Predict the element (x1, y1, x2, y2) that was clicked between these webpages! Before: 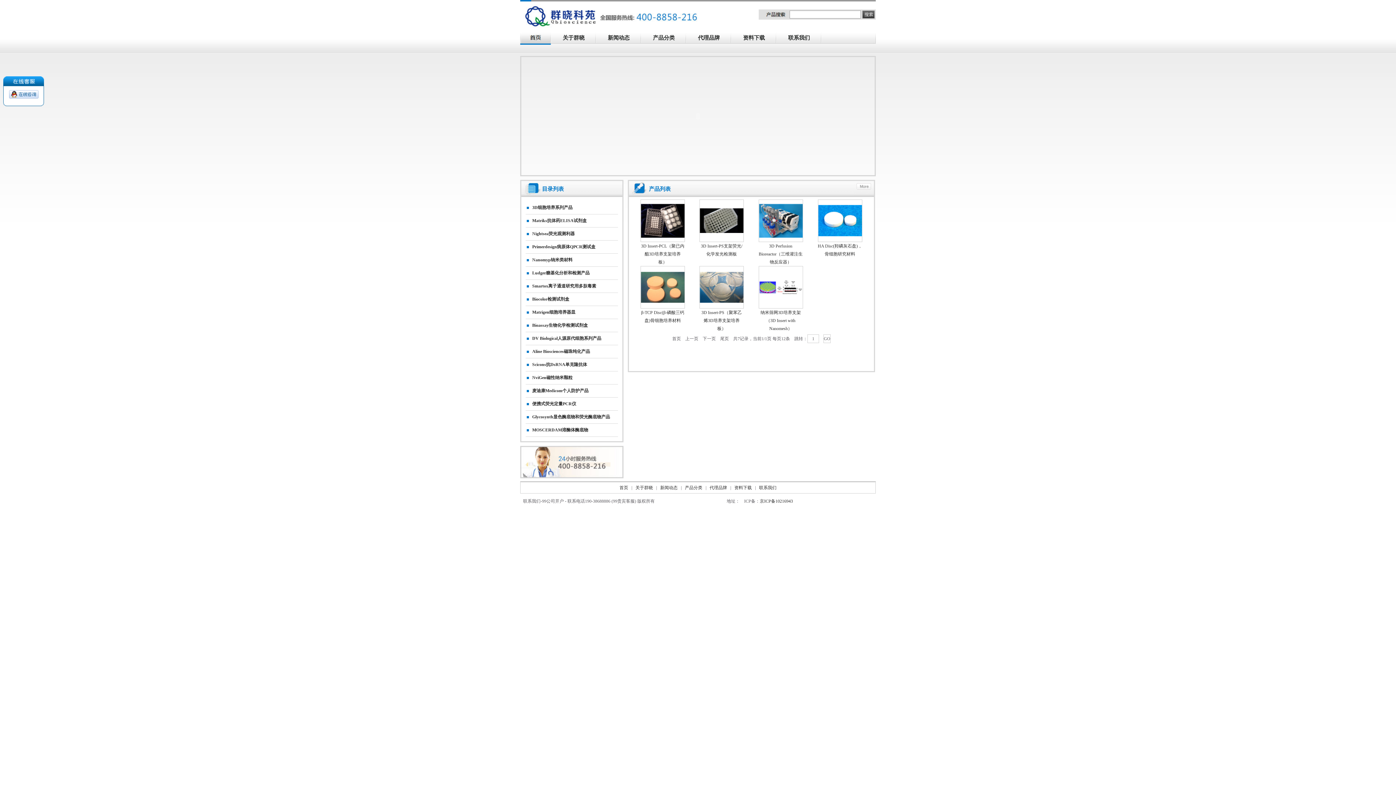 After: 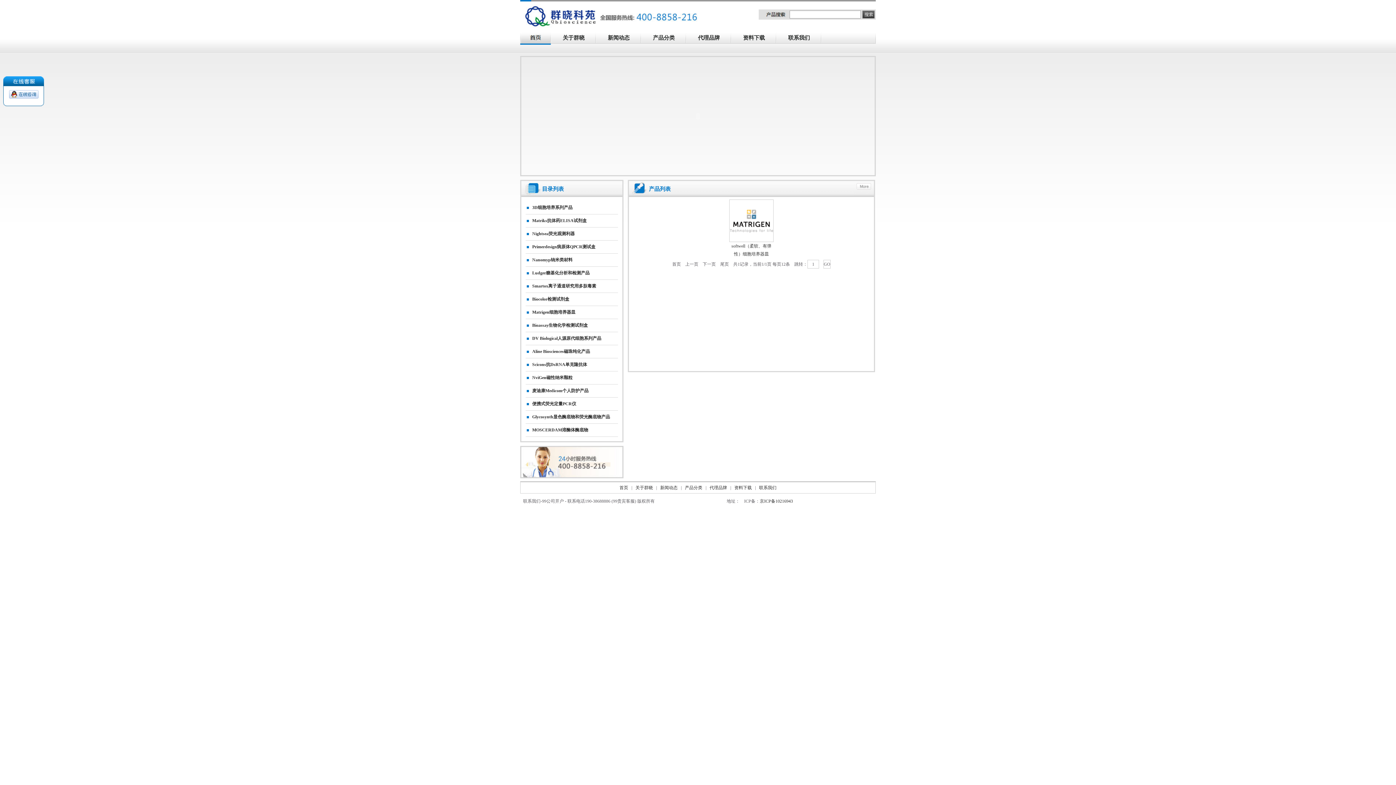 Action: bbox: (525, 306, 618, 318) label: Matrigen细胞培养器皿